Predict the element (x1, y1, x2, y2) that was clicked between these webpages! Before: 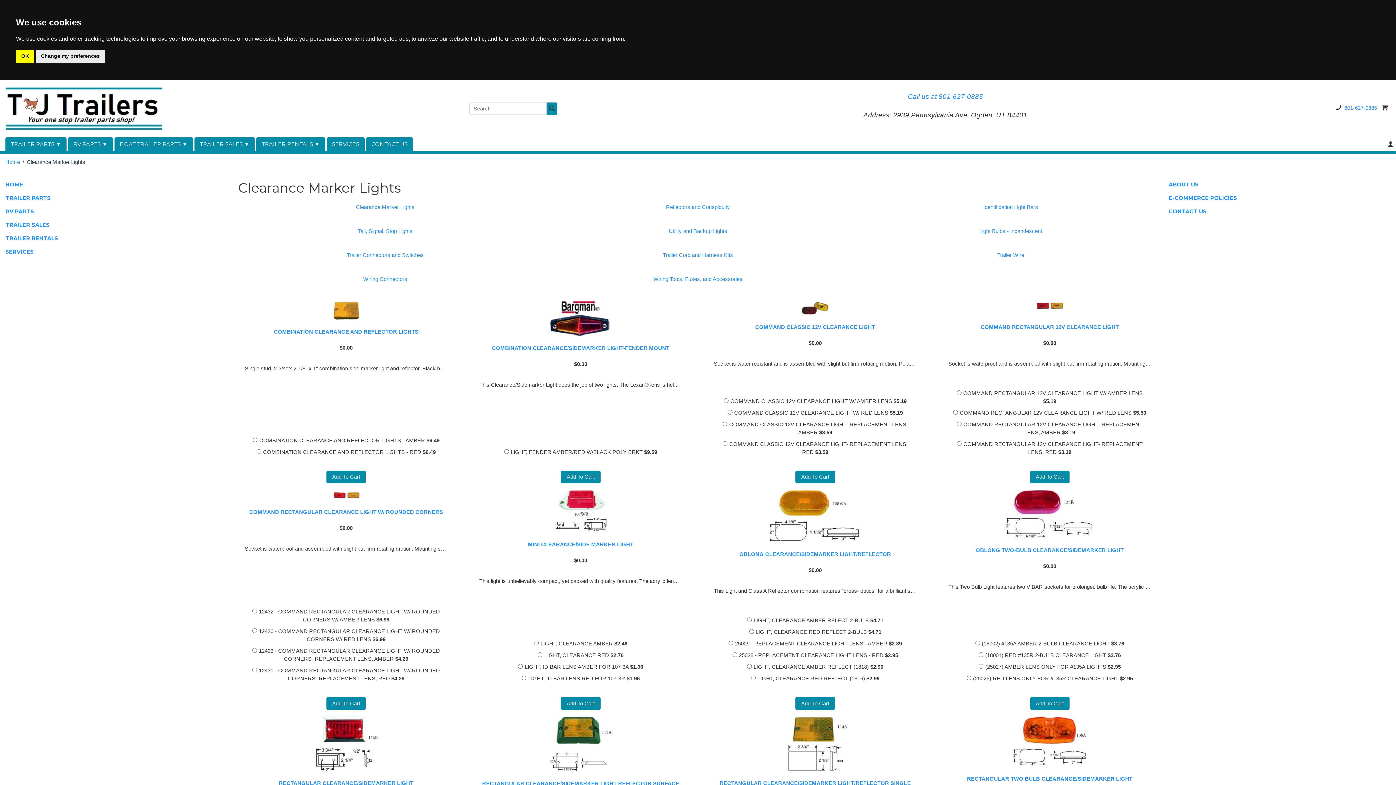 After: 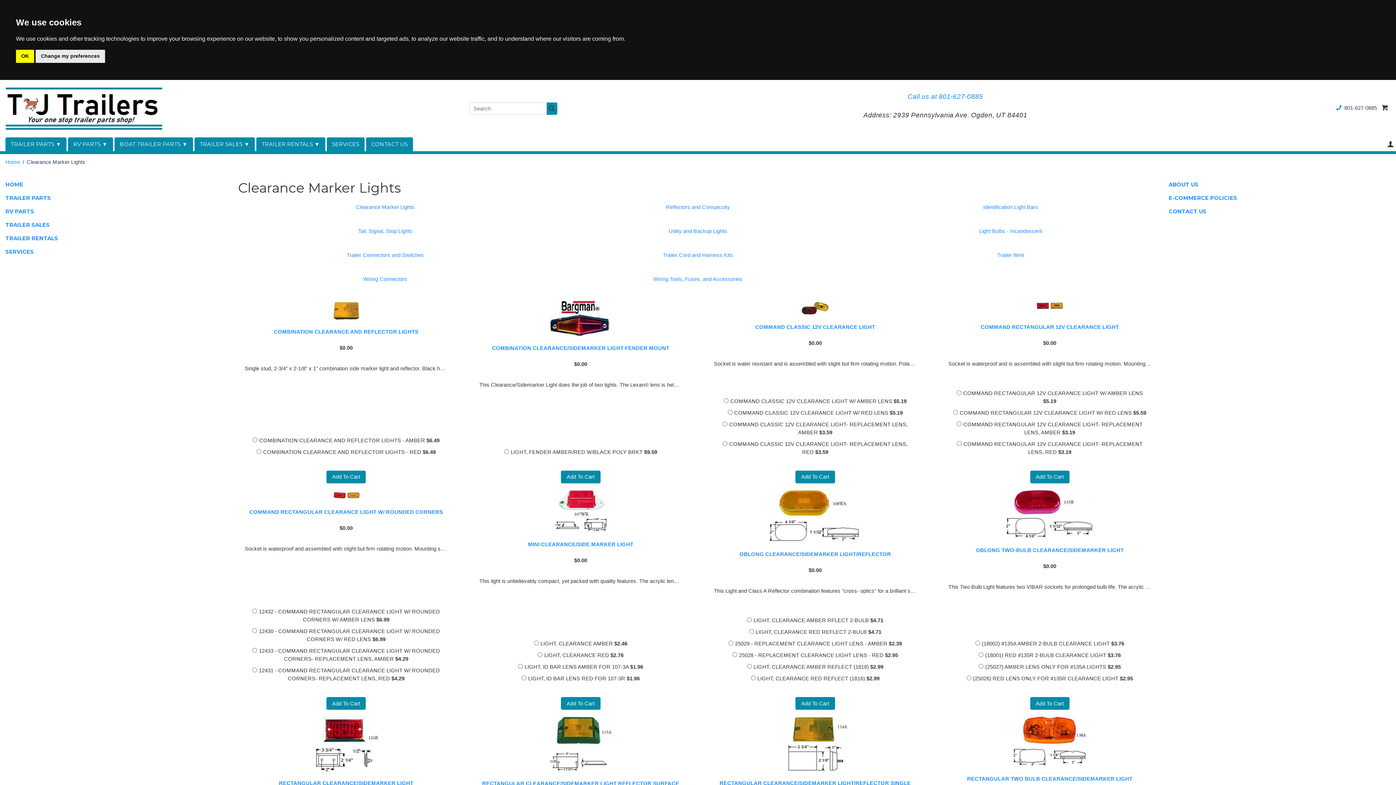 Action: bbox: (1333, 103, 1380, 111) label: 801-627-0885